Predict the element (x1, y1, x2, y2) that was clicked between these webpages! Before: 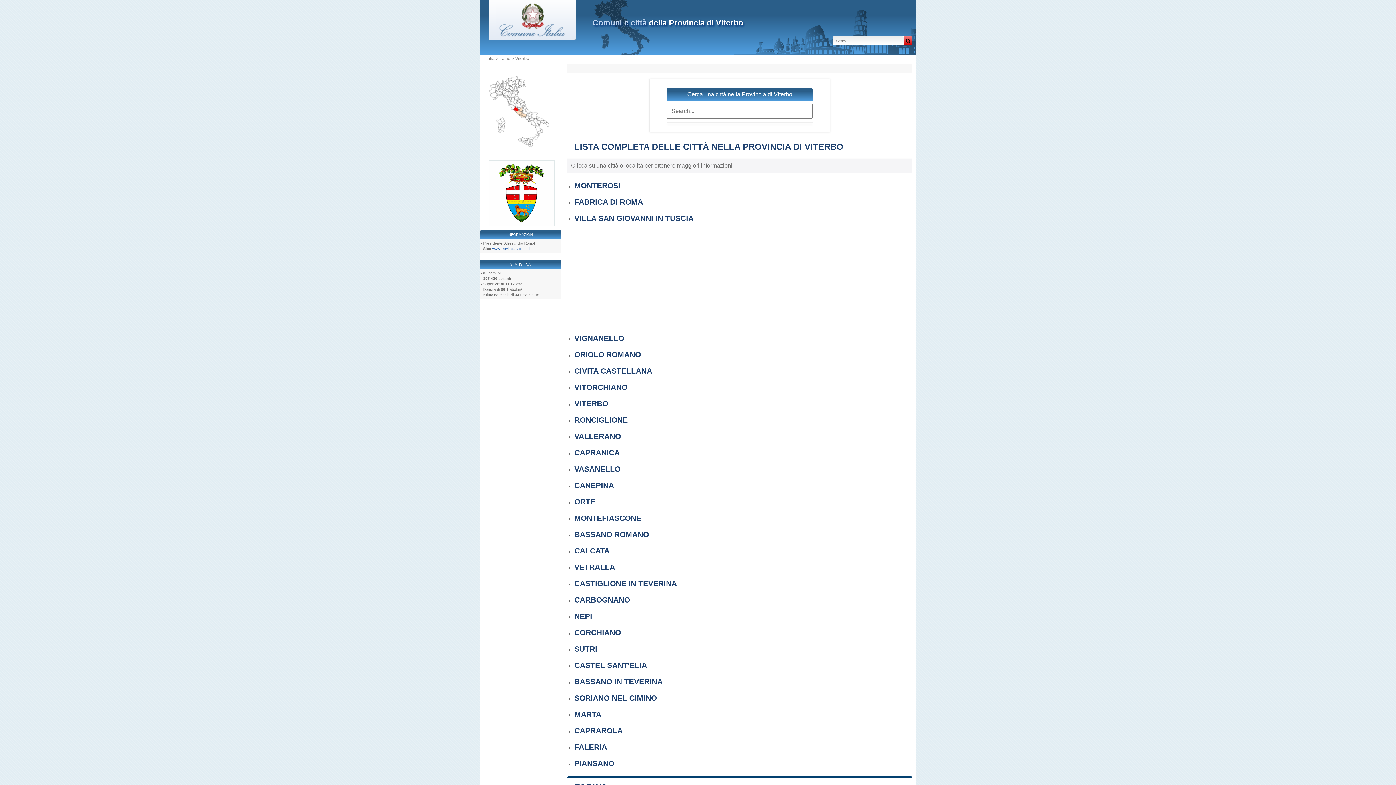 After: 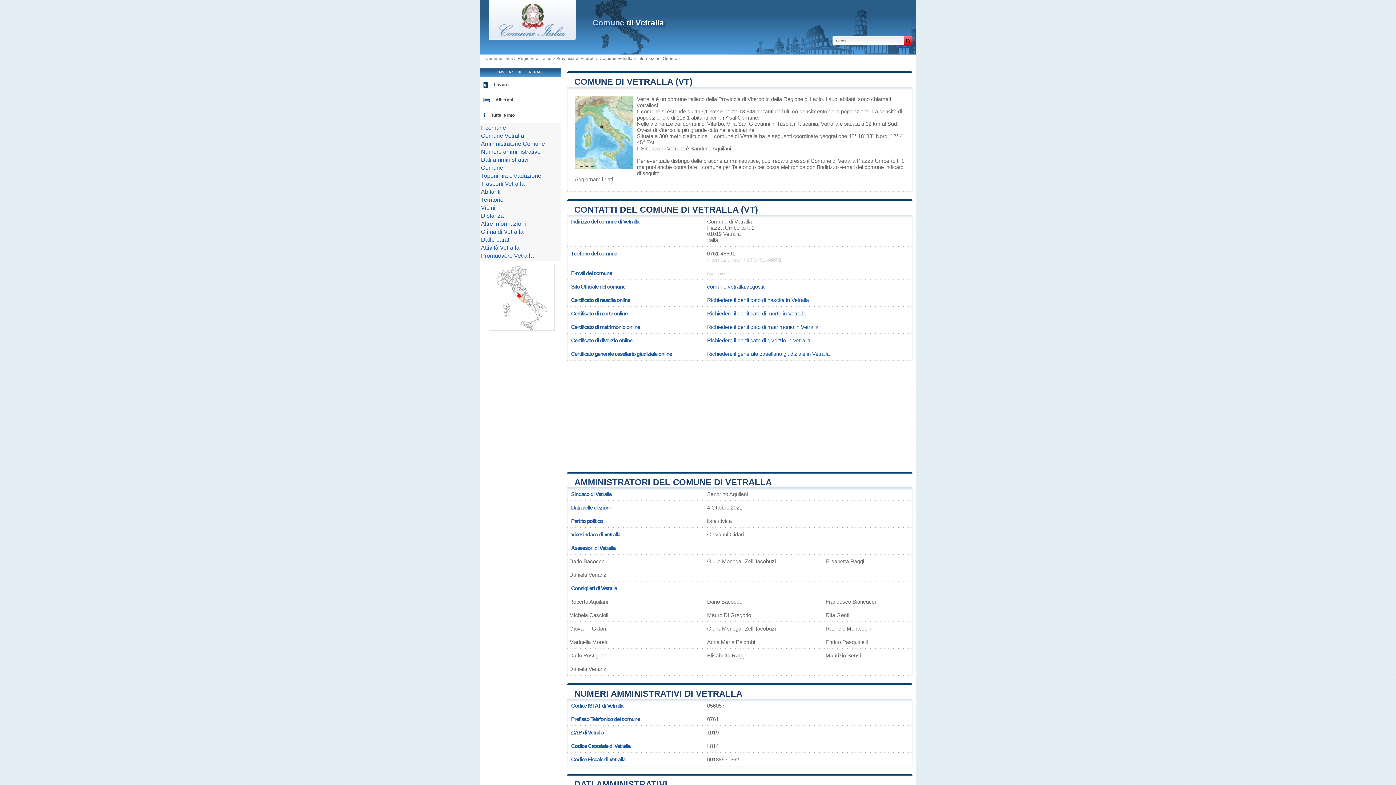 Action: label: VETRALLA bbox: (574, 563, 615, 571)